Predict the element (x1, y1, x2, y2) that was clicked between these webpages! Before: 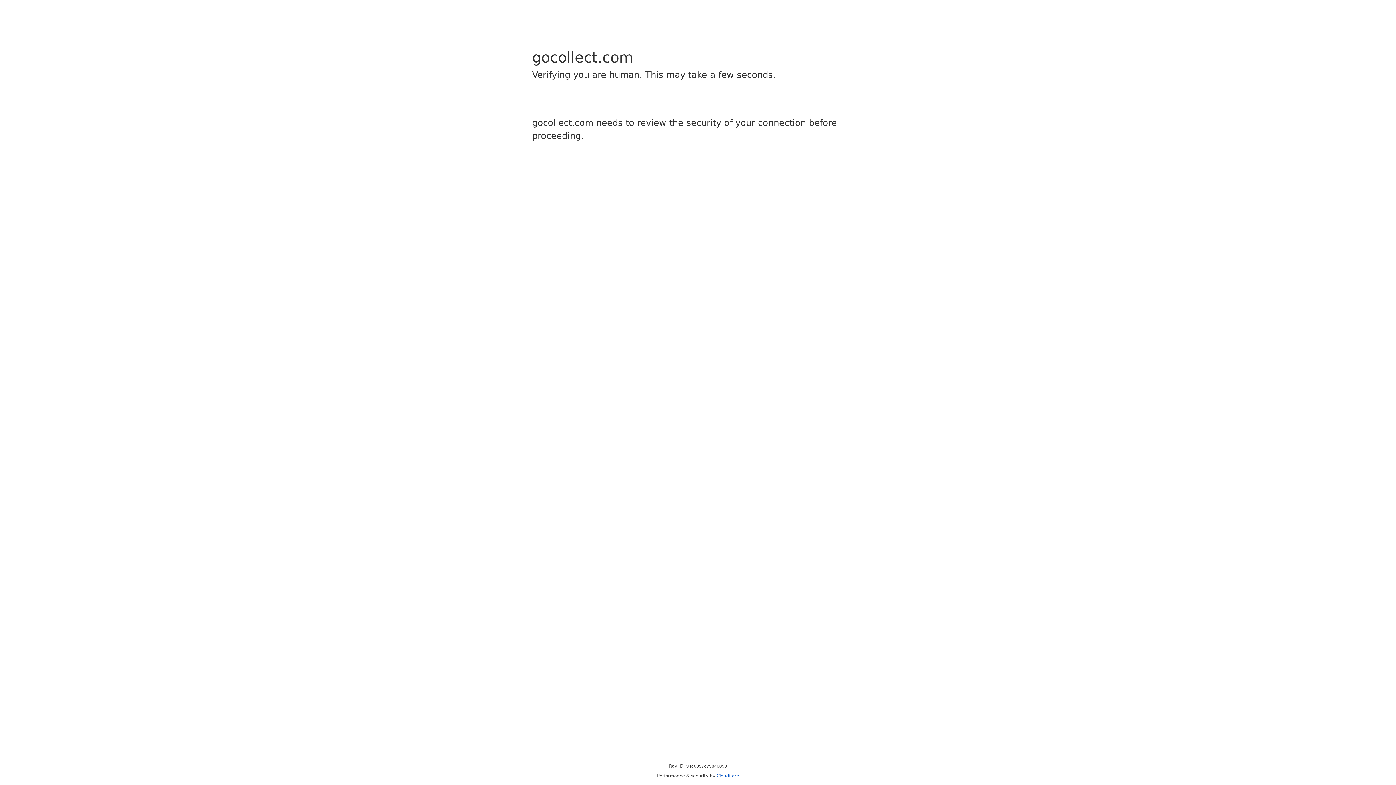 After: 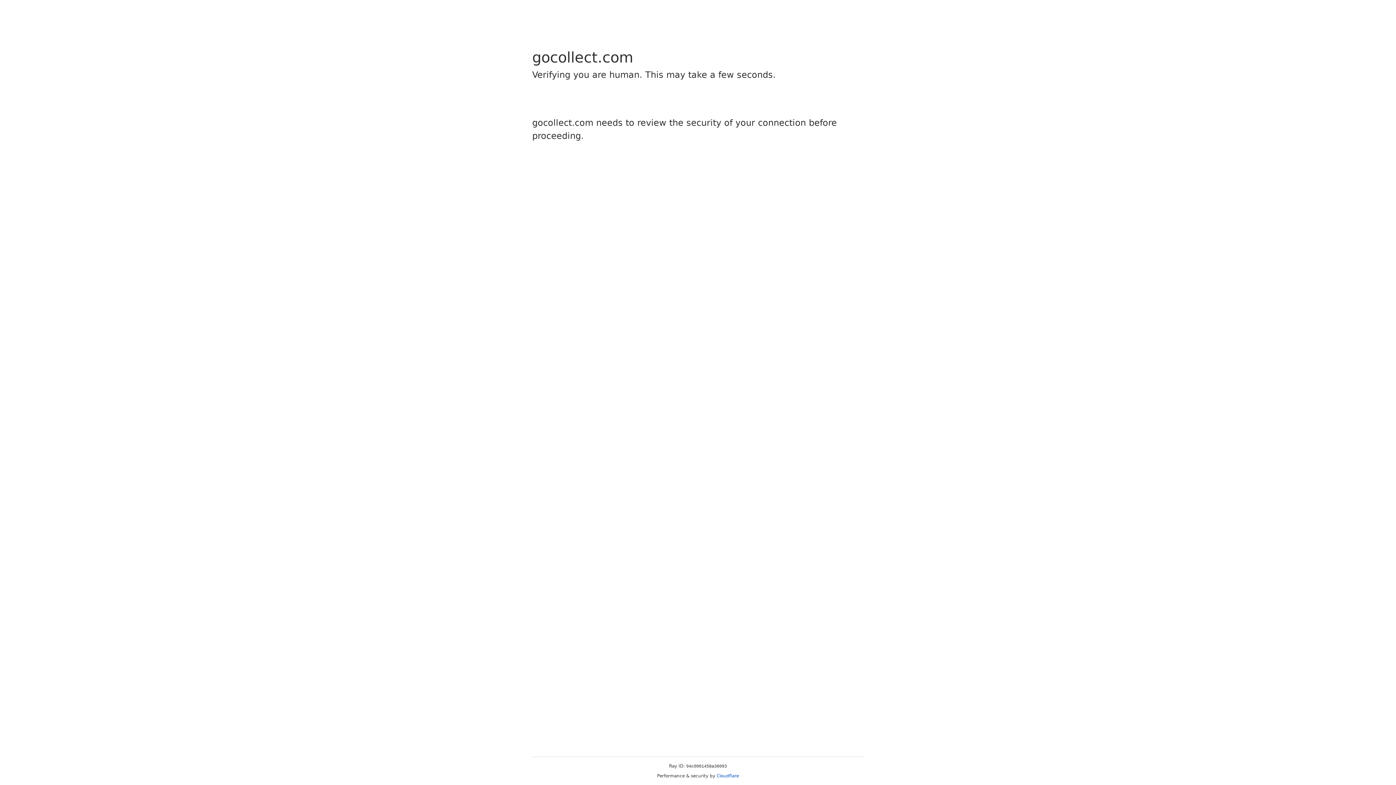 Action: bbox: (716, 773, 739, 778) label: Cloudflare